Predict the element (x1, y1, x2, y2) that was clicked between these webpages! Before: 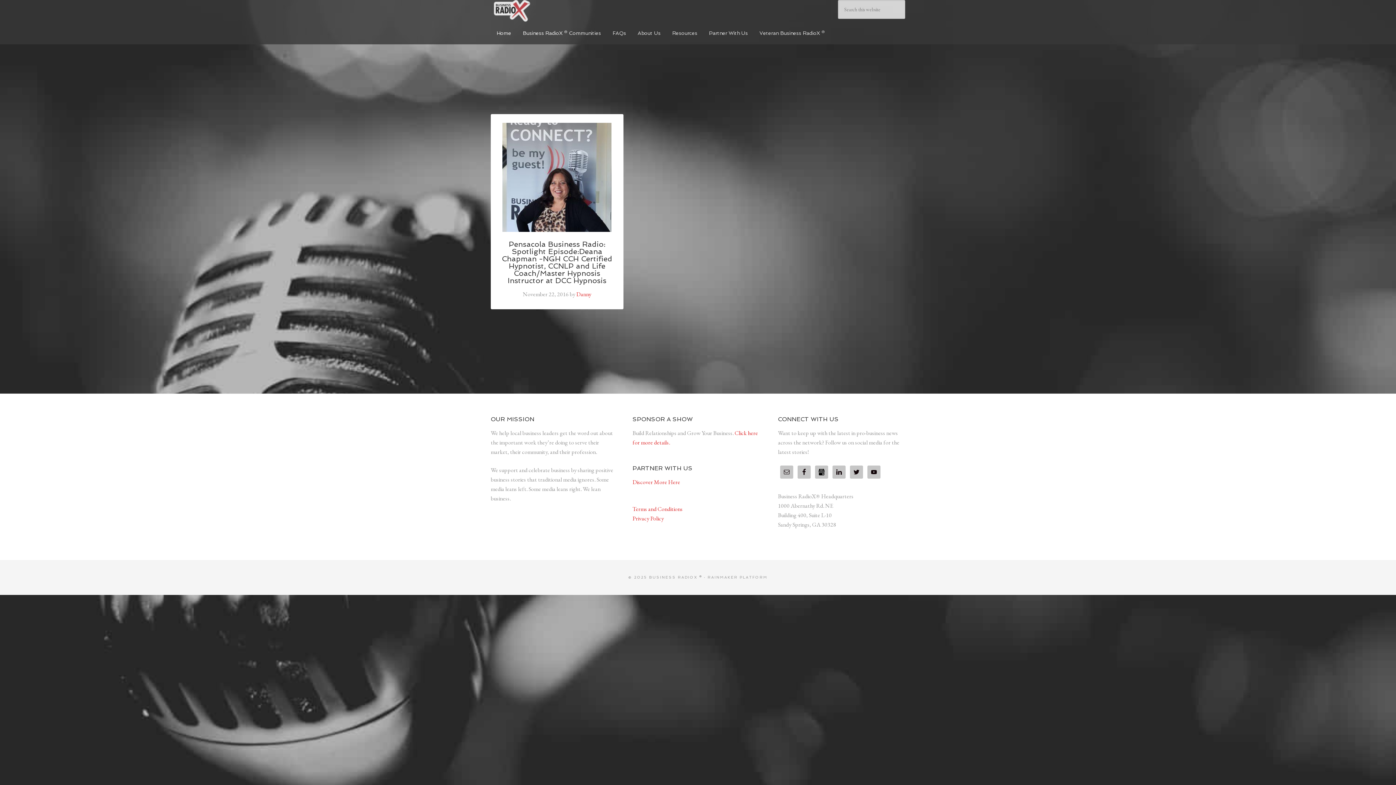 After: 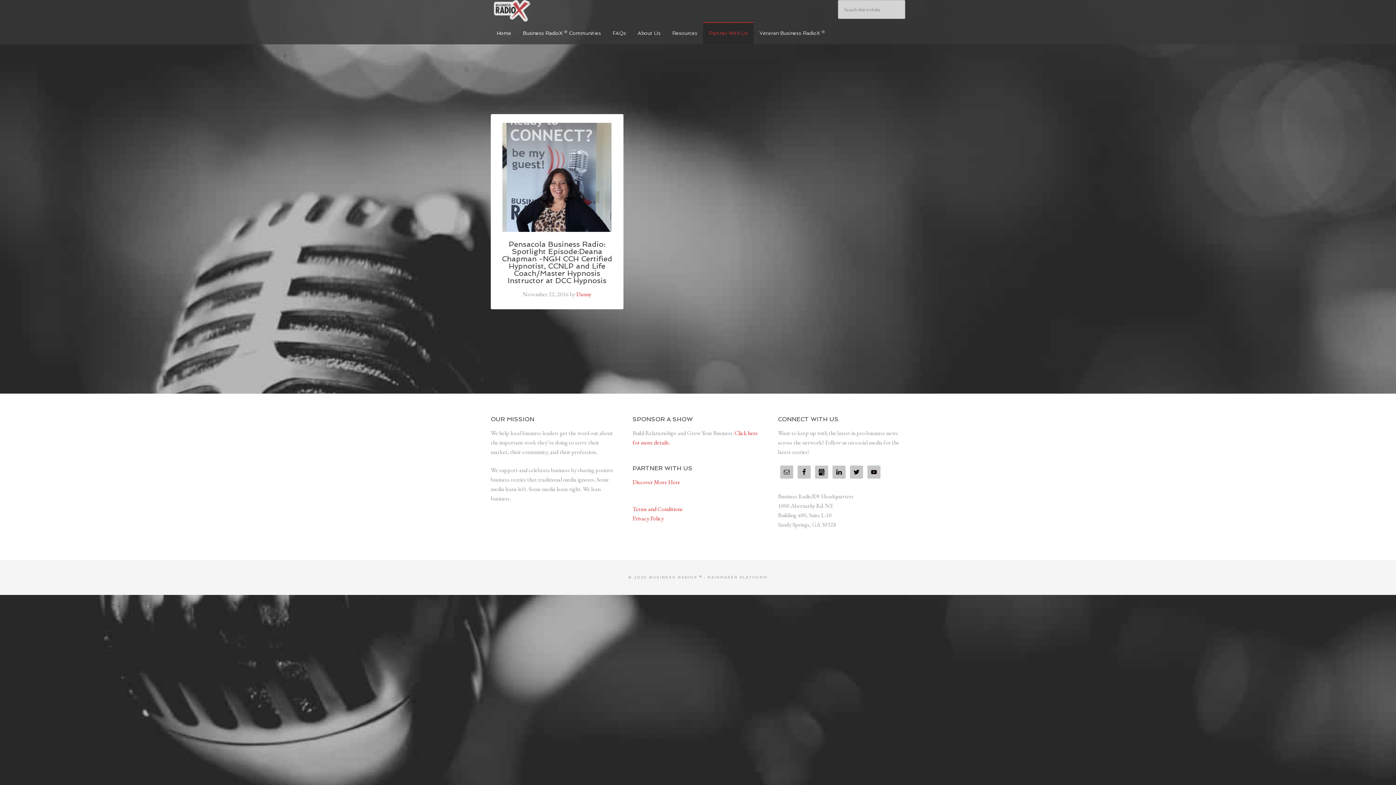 Action: label: Partner With Us bbox: (703, 22, 753, 44)